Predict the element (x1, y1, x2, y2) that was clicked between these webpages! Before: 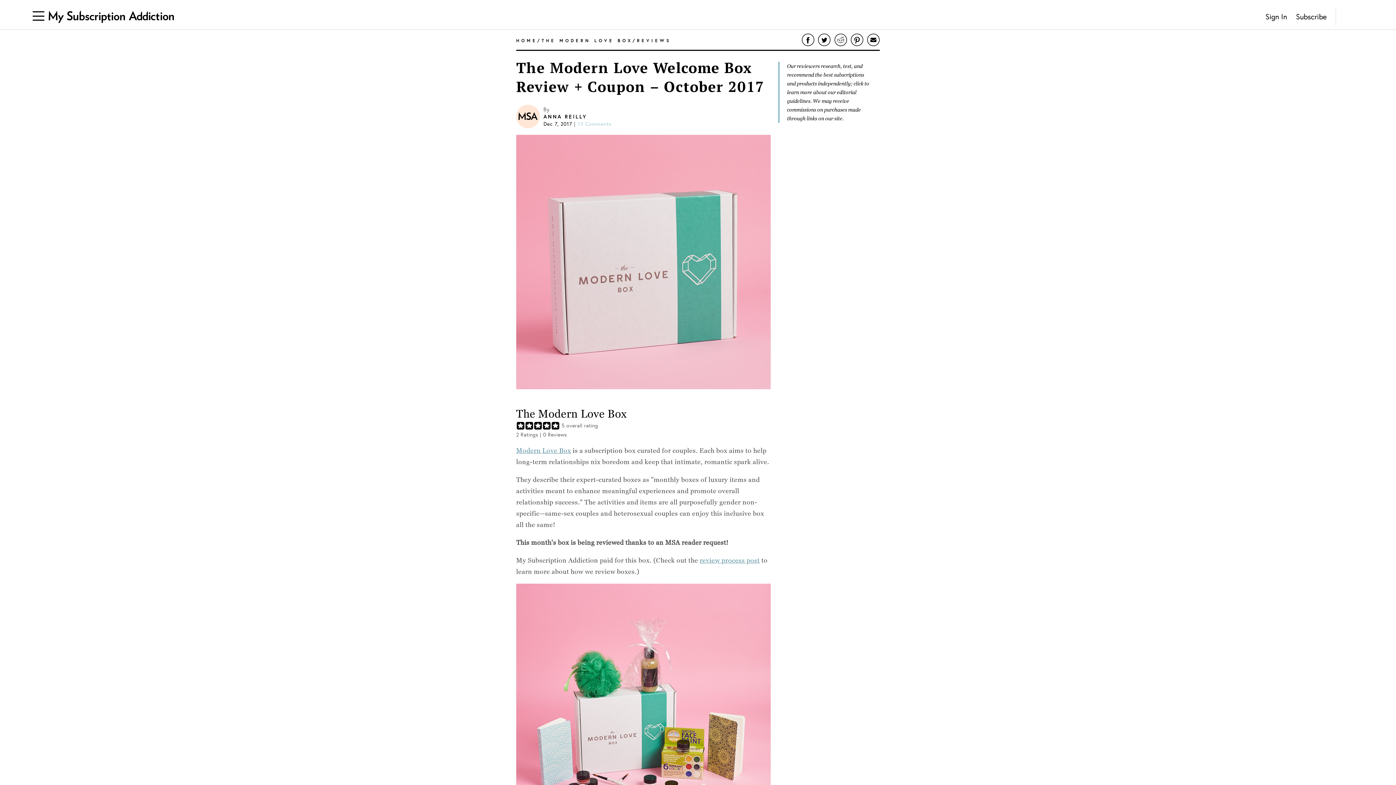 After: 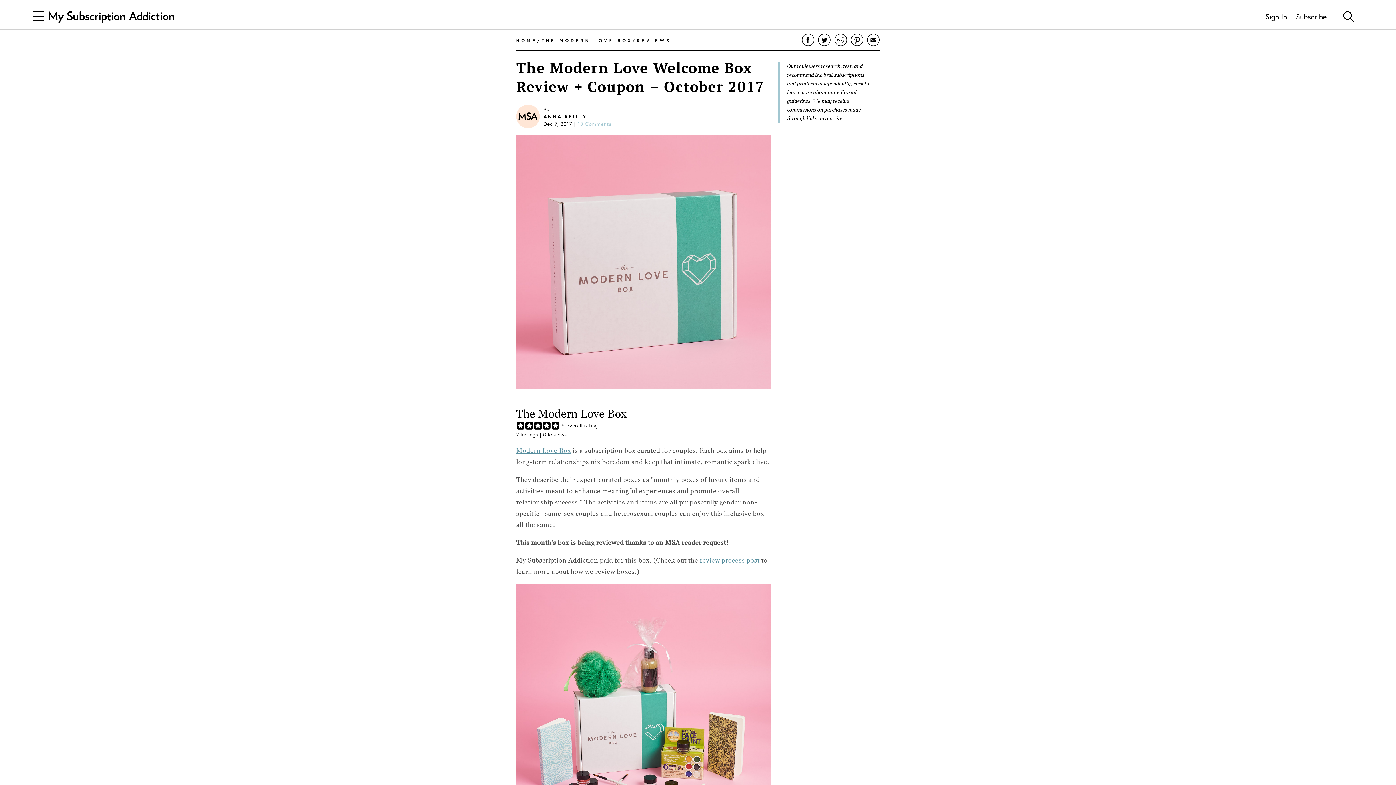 Action: bbox: (516, 446, 571, 454) label: Modern Love Box